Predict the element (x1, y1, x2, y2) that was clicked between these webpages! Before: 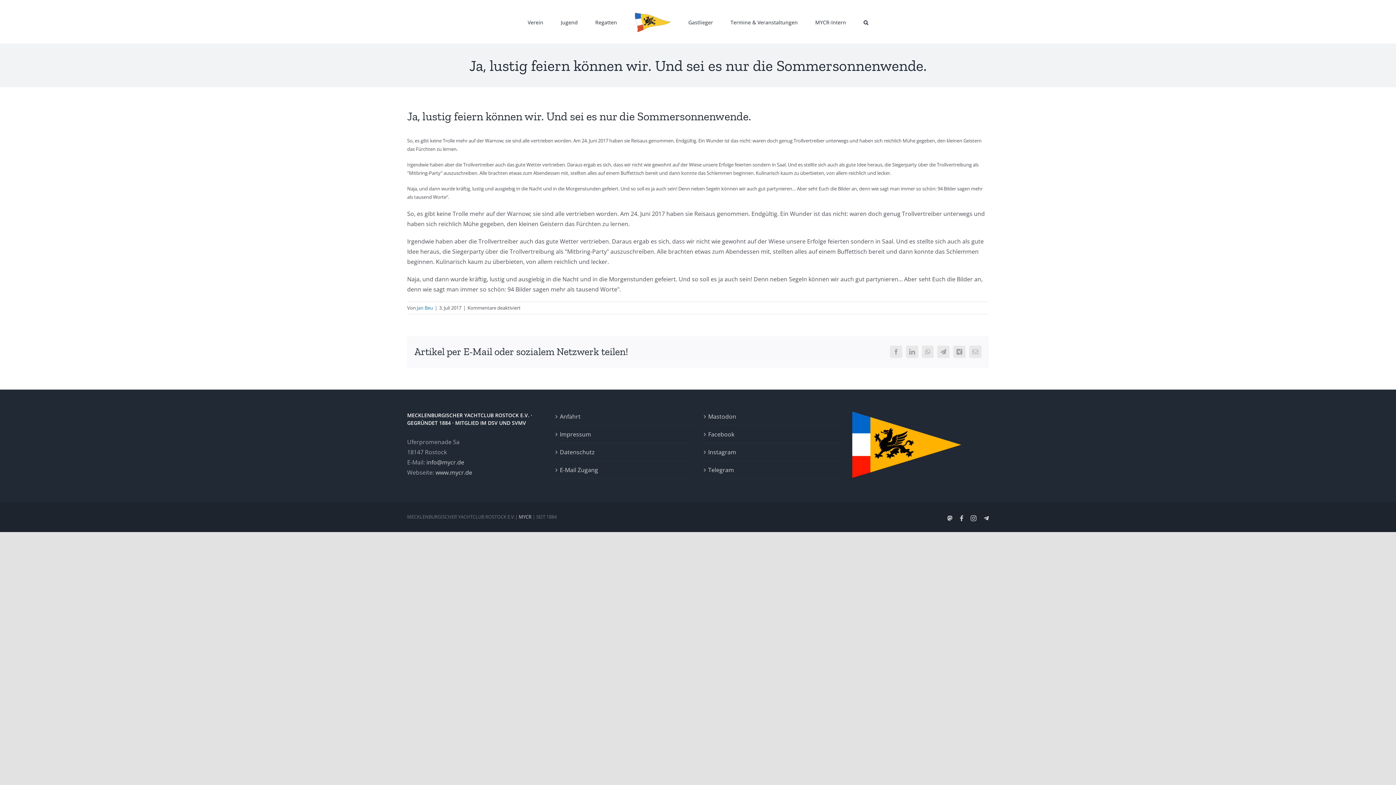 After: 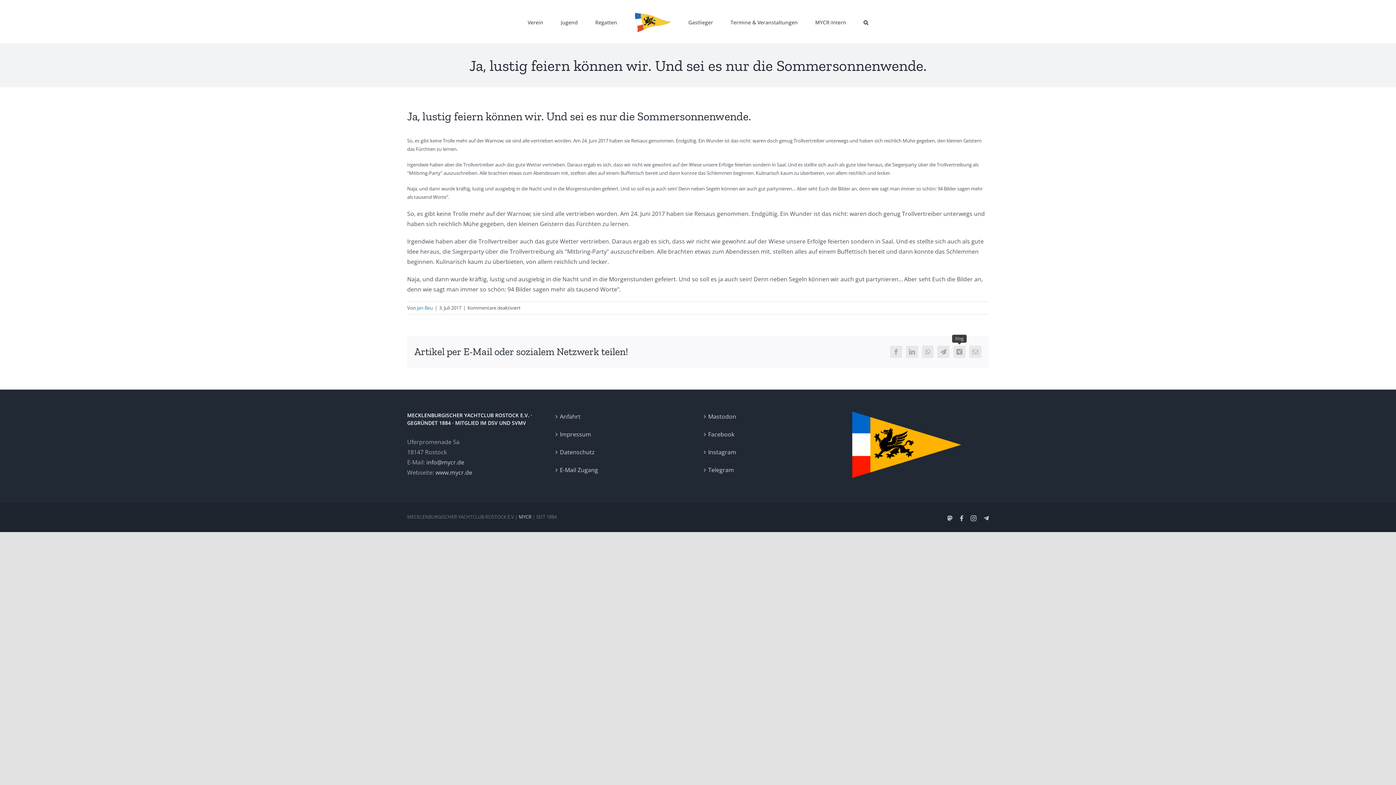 Action: bbox: (953, 345, 965, 358) label: Xing